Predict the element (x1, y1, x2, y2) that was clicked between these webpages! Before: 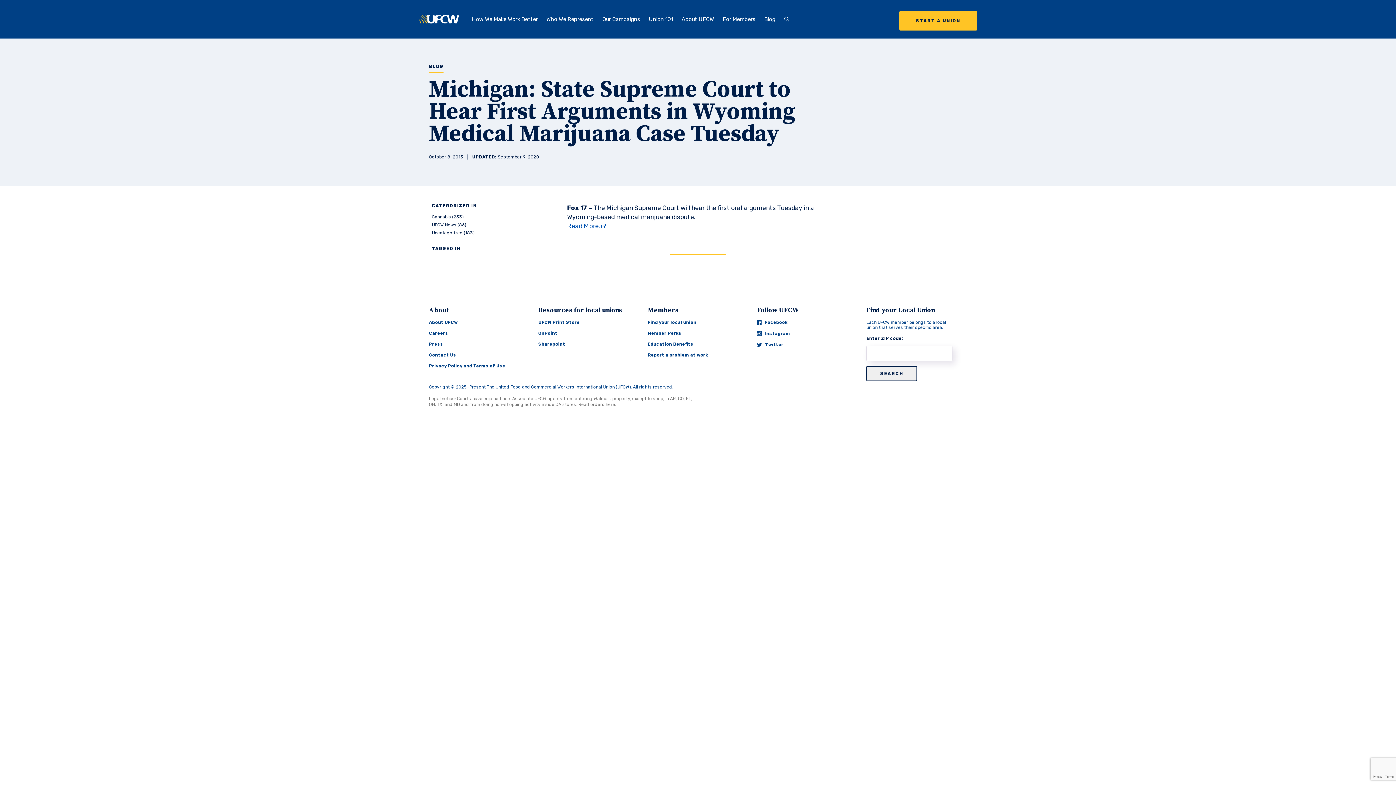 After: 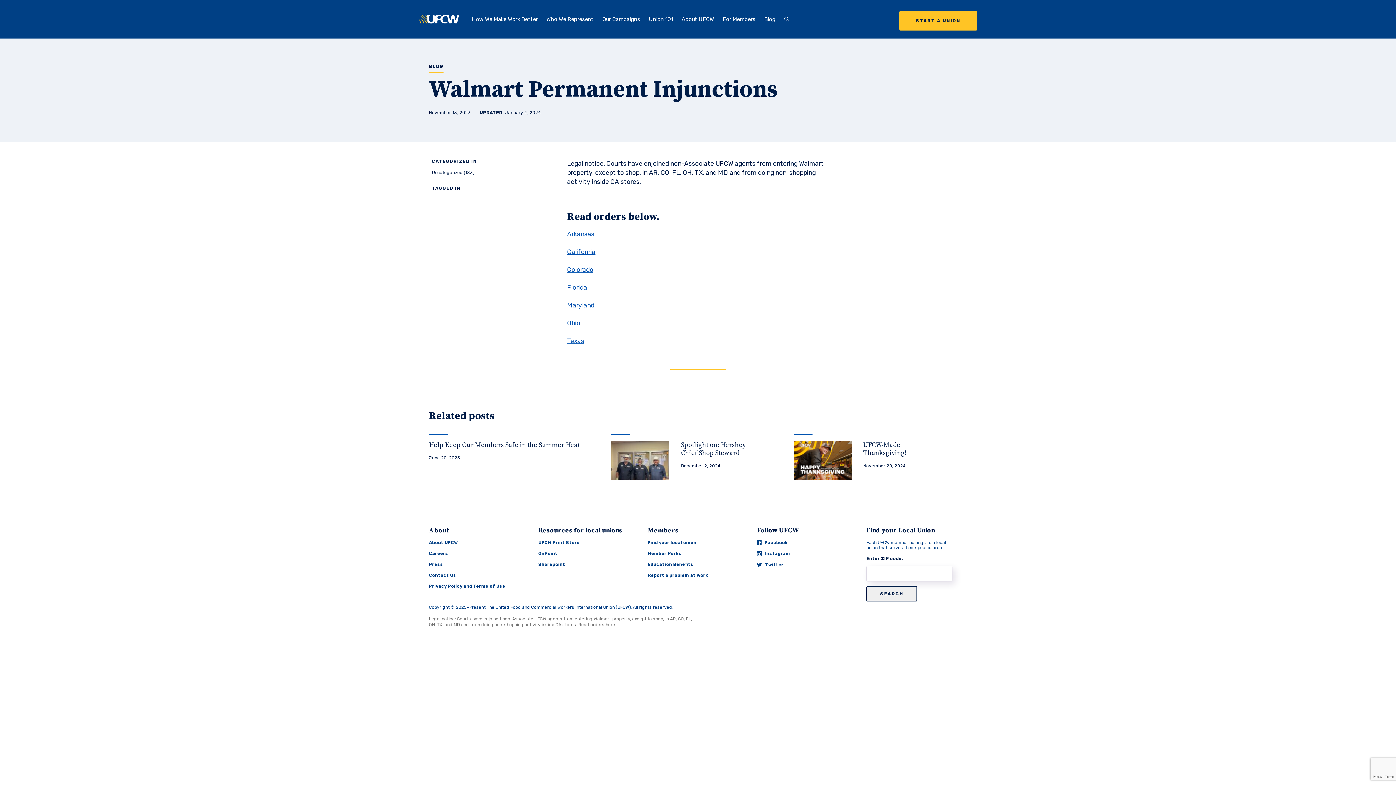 Action: label: Read orders here. bbox: (578, 402, 616, 407)